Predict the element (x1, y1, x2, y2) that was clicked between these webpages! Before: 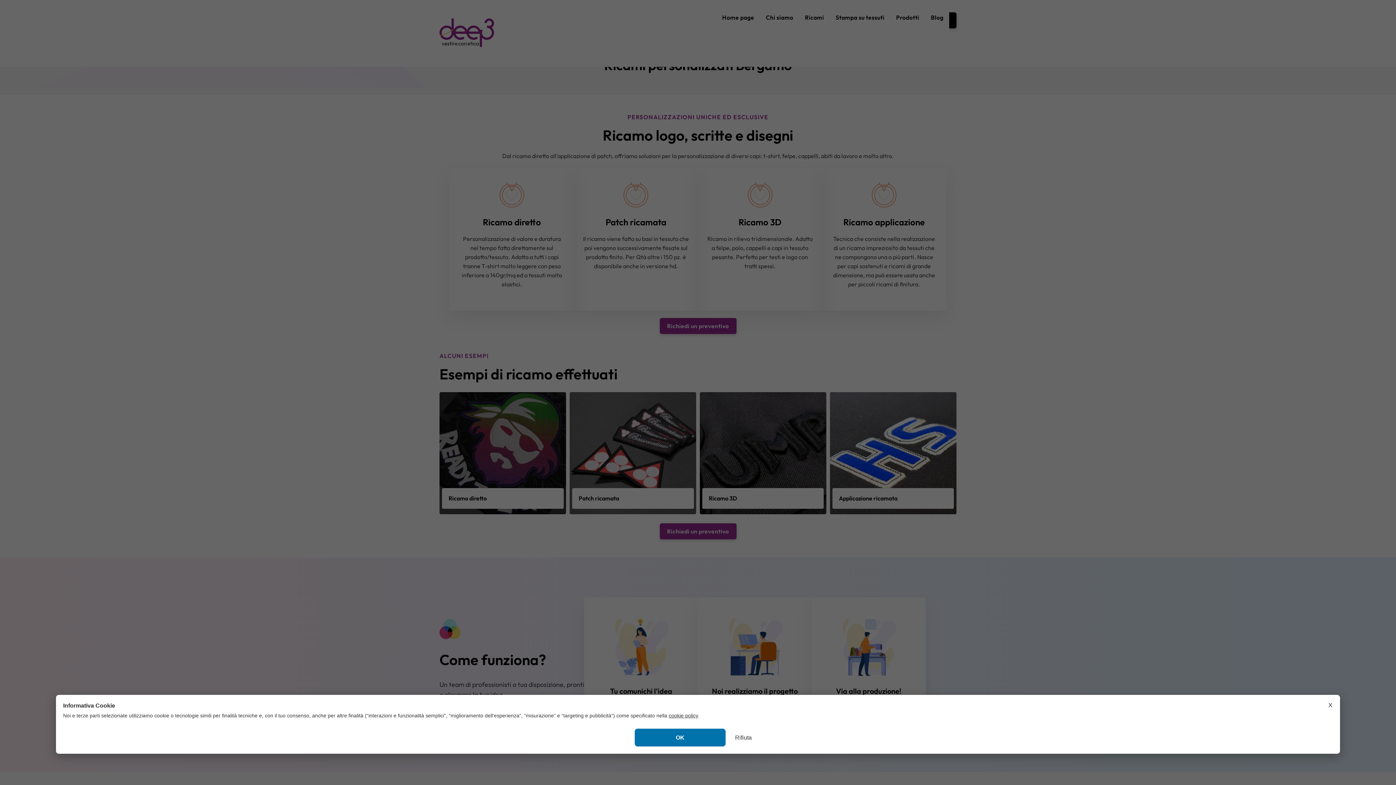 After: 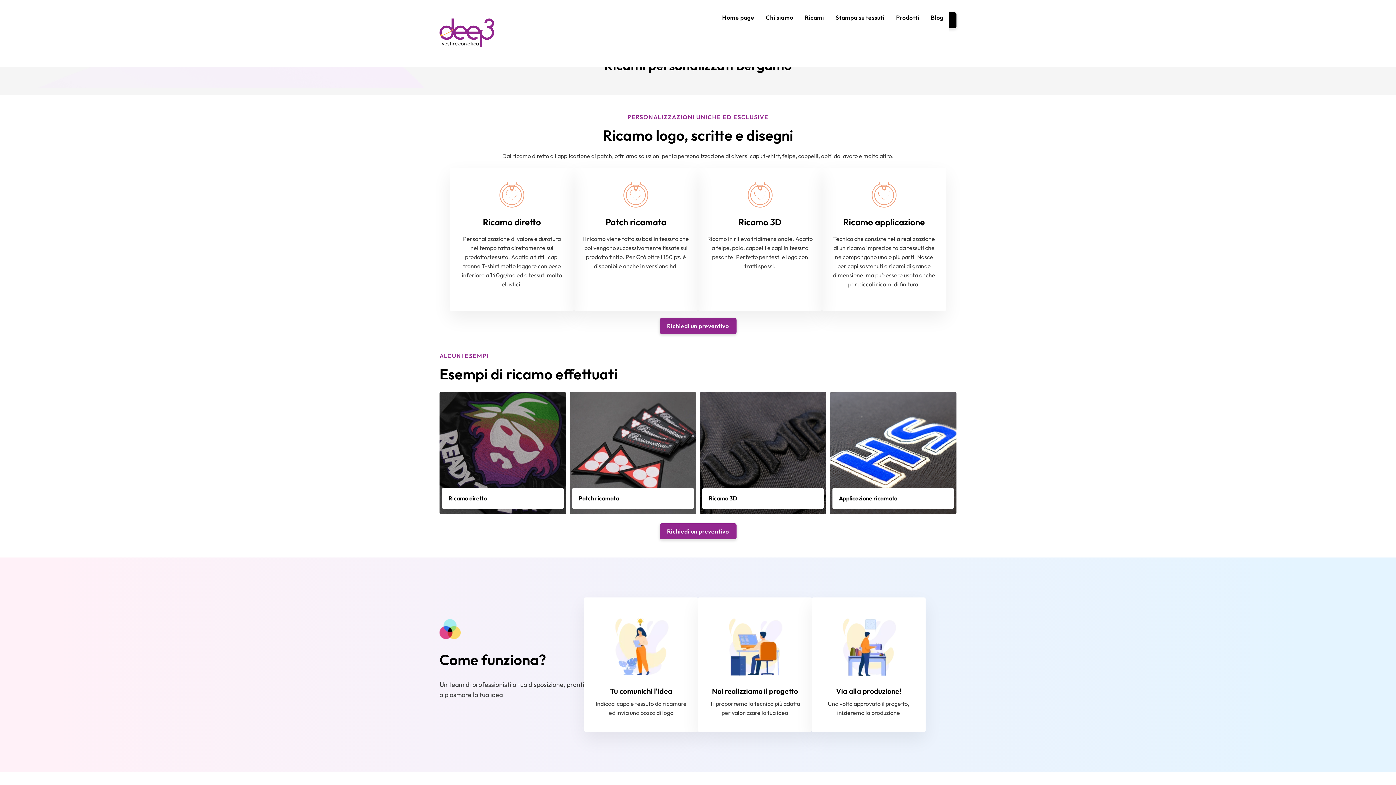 Action: label: X bbox: (1325, 700, 1335, 710)